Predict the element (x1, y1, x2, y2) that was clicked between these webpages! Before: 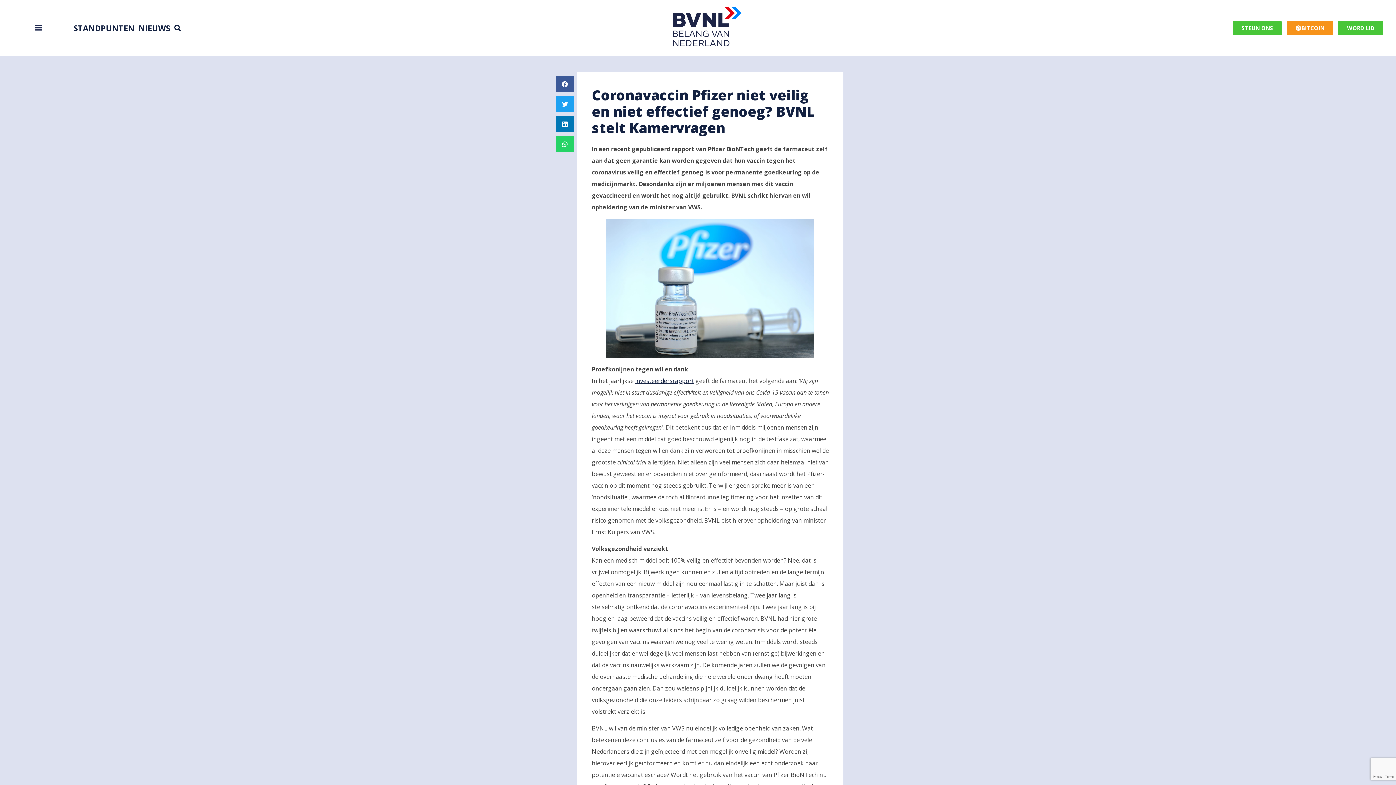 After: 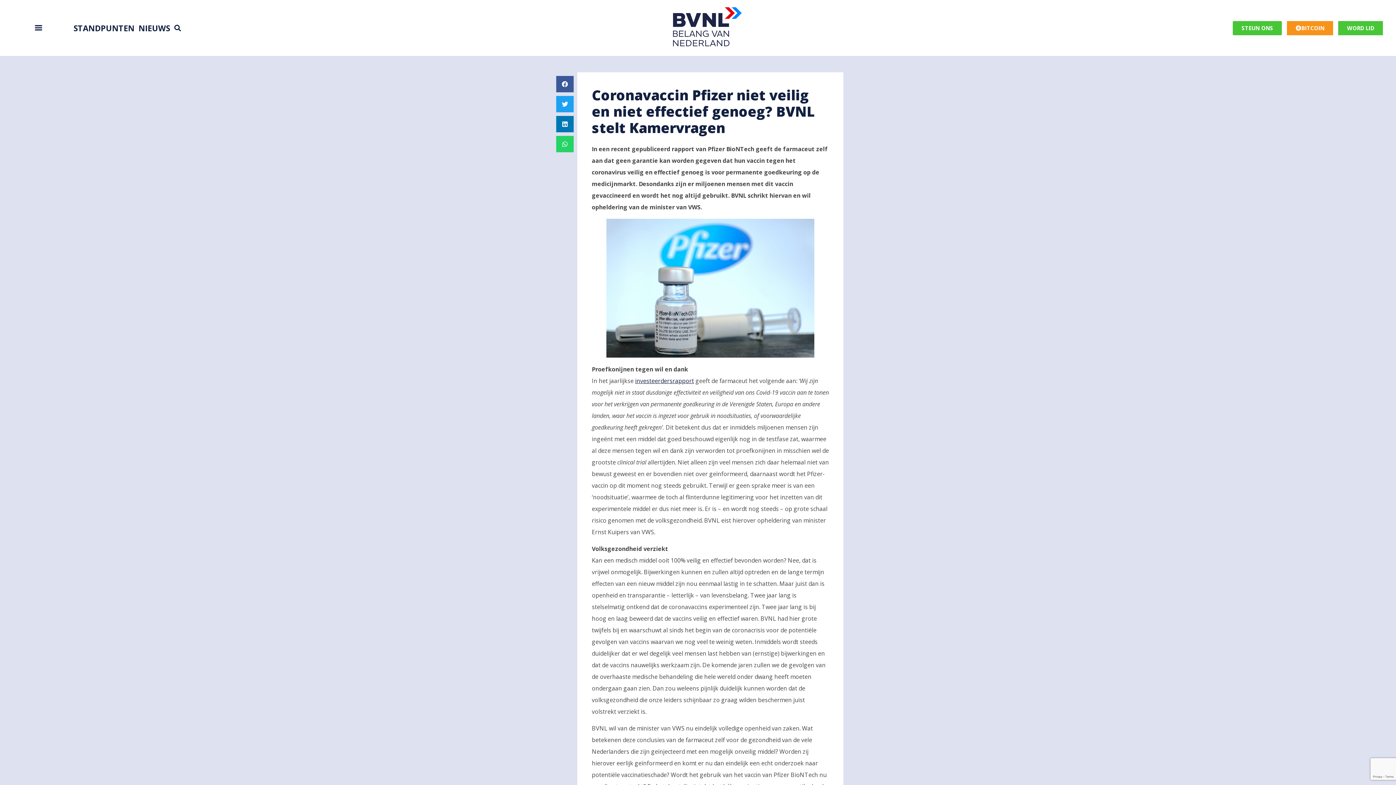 Action: bbox: (635, 376, 694, 384) label: investeerdersrapport